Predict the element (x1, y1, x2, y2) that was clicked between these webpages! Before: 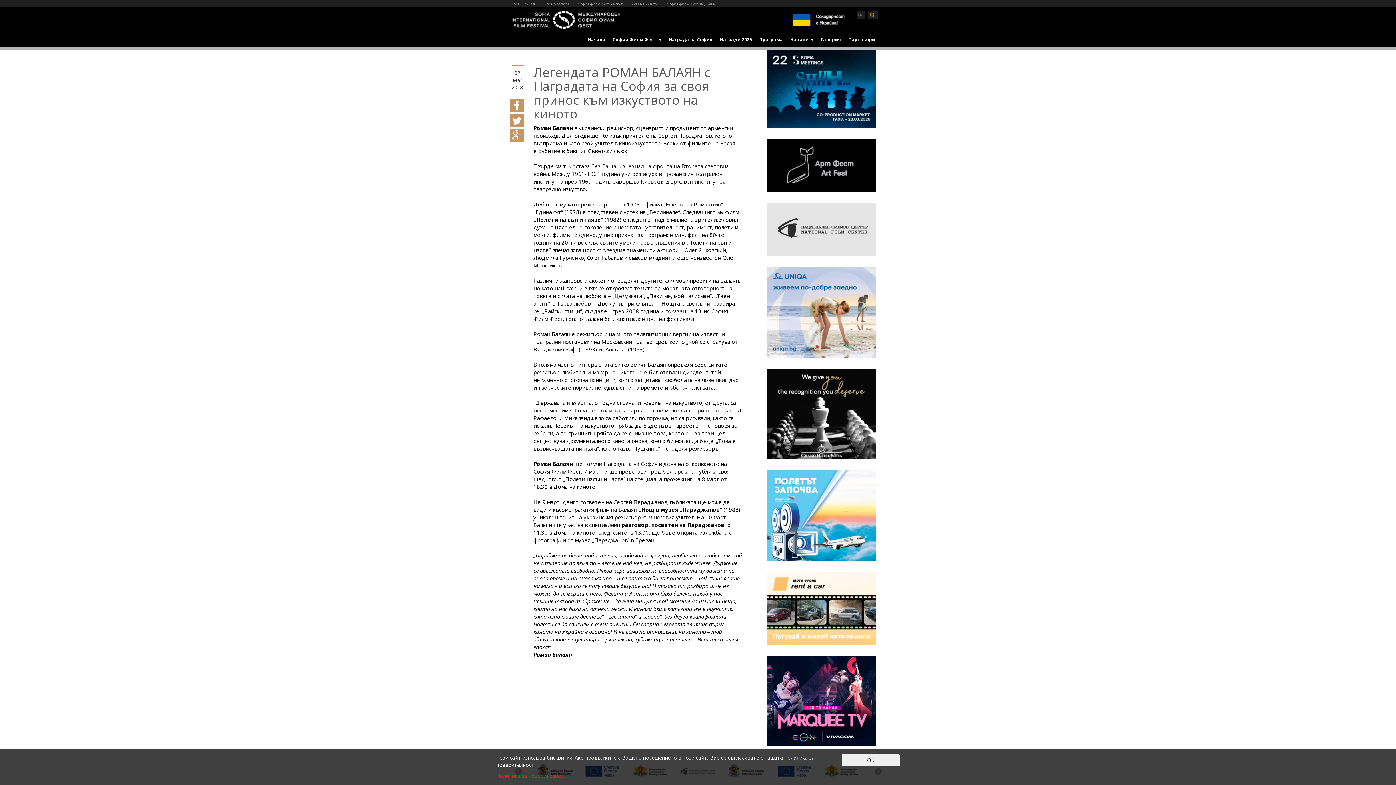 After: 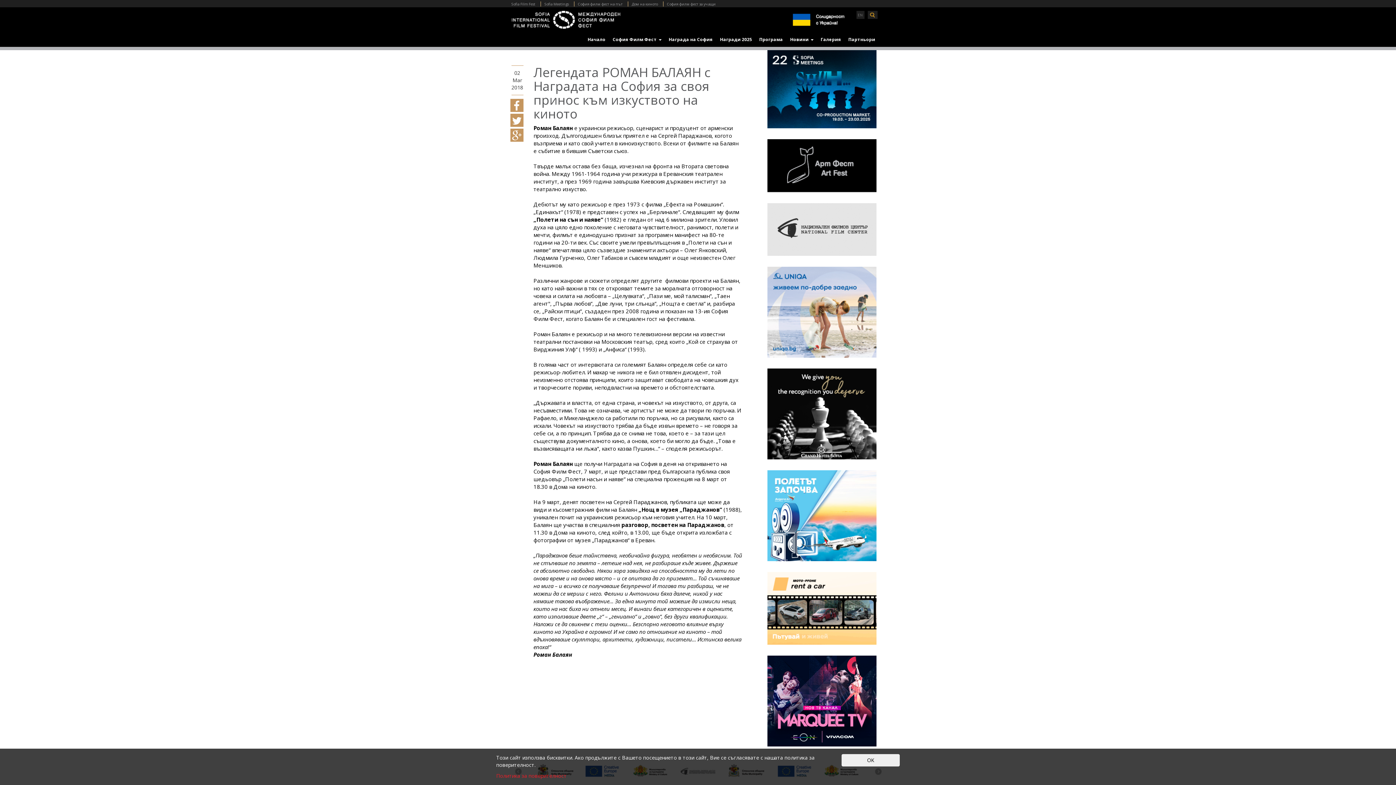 Action: label:   bbox: (760, 90, 876, 97)